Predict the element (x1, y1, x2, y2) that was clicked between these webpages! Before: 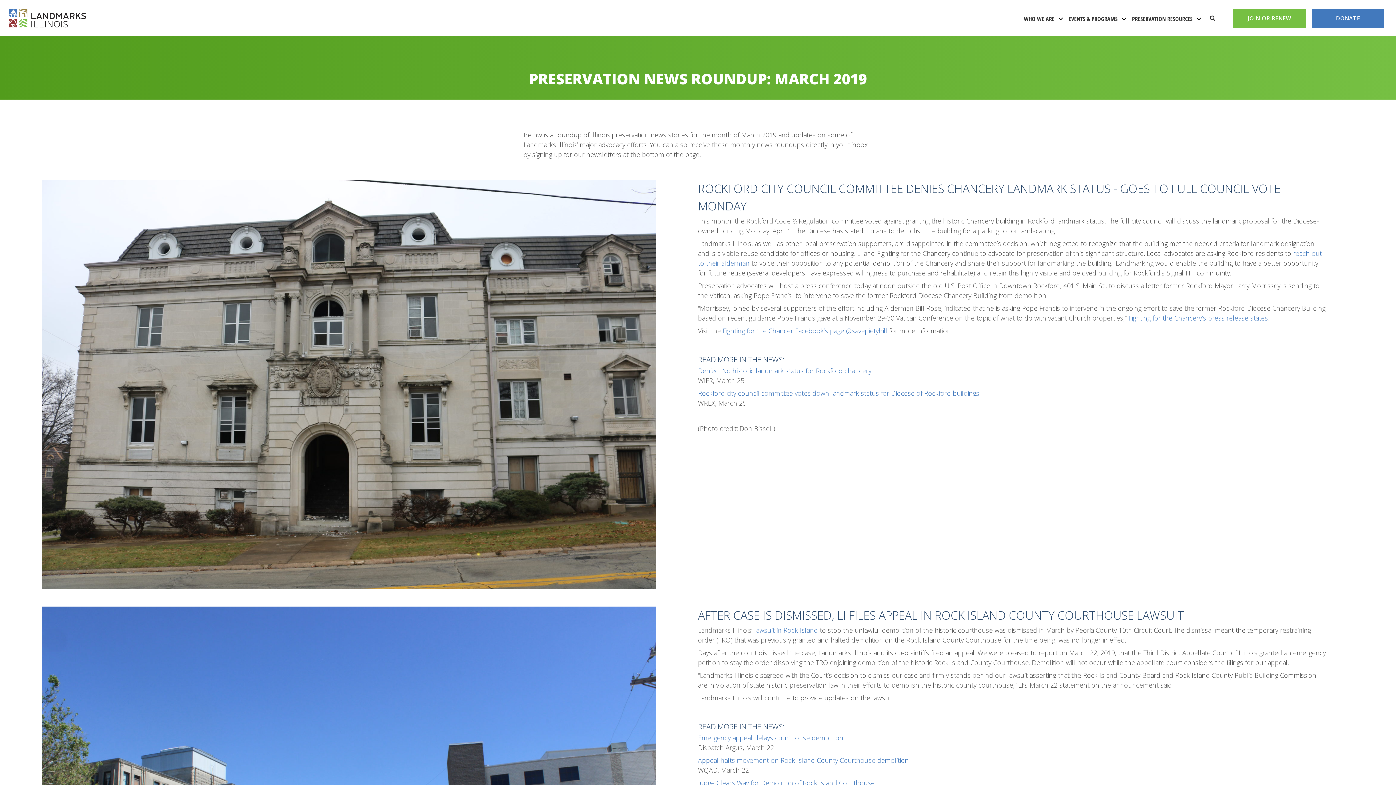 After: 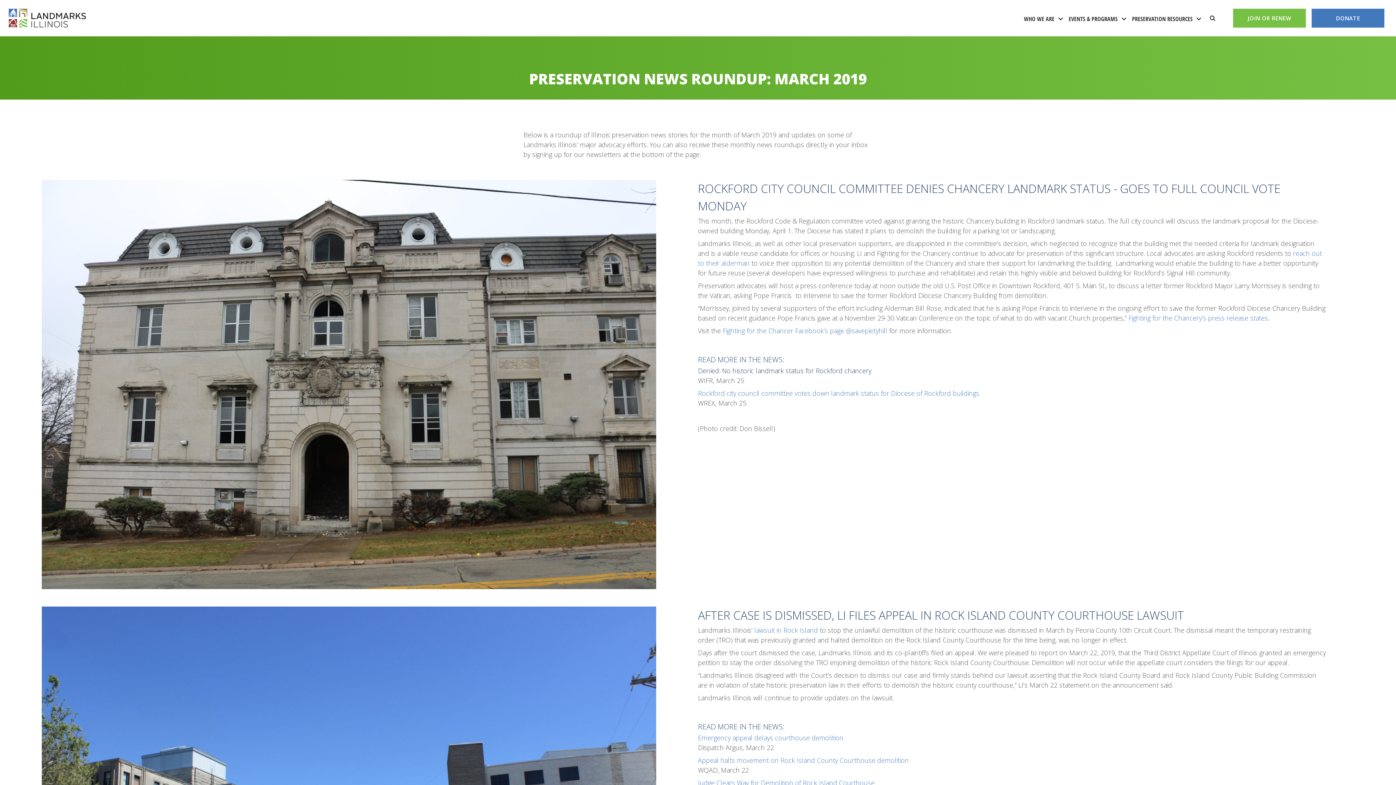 Action: bbox: (698, 366, 871, 375) label: Denied: No historic landmark status for Rockford chancery